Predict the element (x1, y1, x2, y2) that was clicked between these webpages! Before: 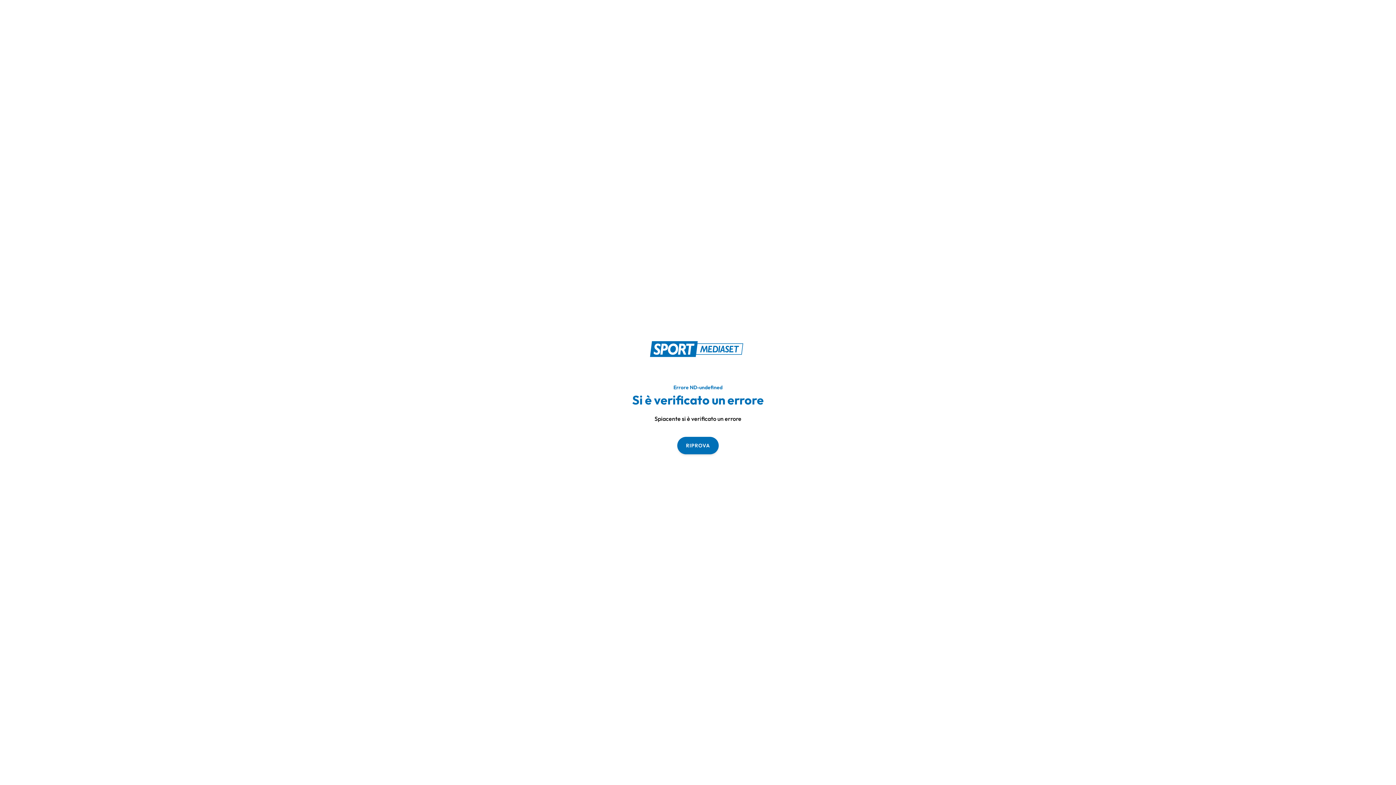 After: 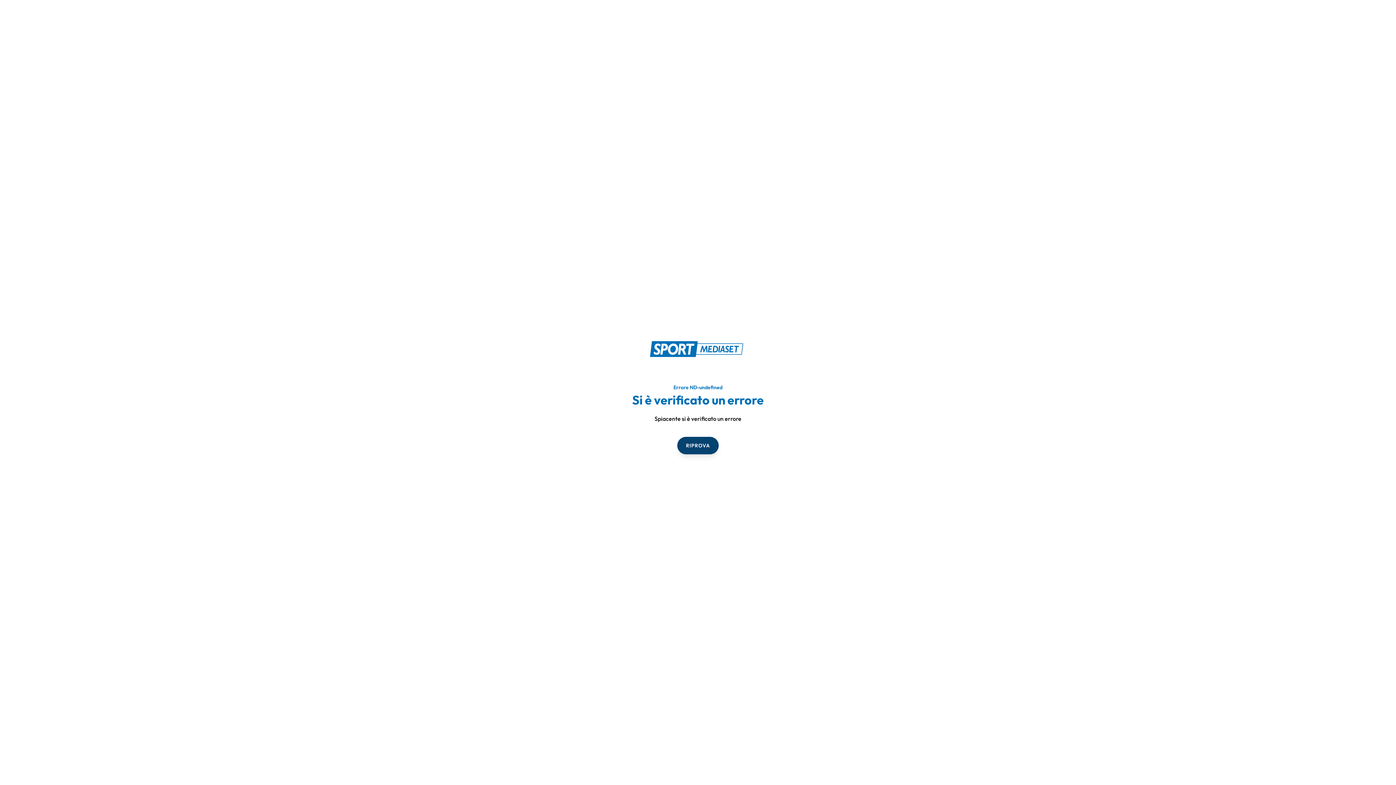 Action: label: RIPROVA bbox: (677, 436, 718, 454)